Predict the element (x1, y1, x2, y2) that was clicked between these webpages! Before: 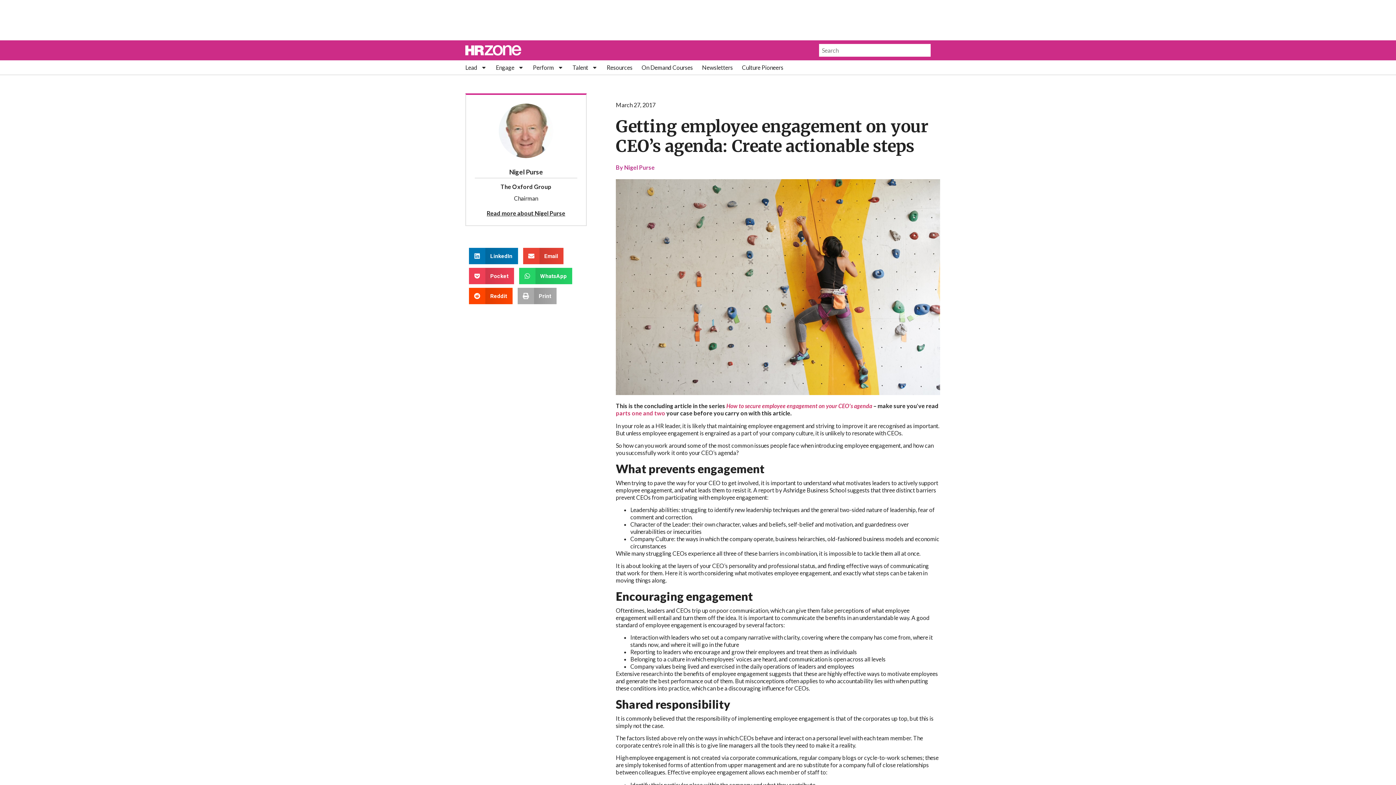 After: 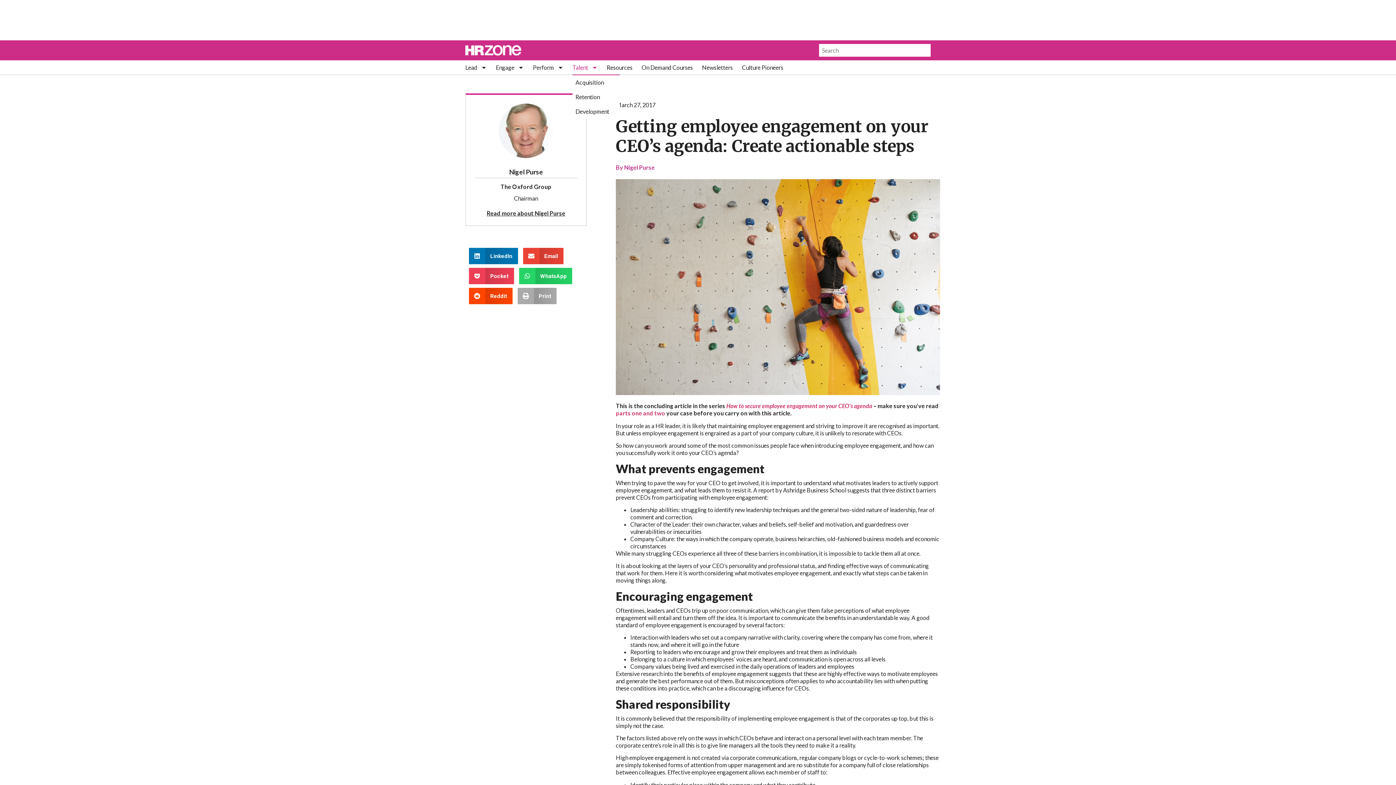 Action: bbox: (572, 64, 597, 70) label: Talent